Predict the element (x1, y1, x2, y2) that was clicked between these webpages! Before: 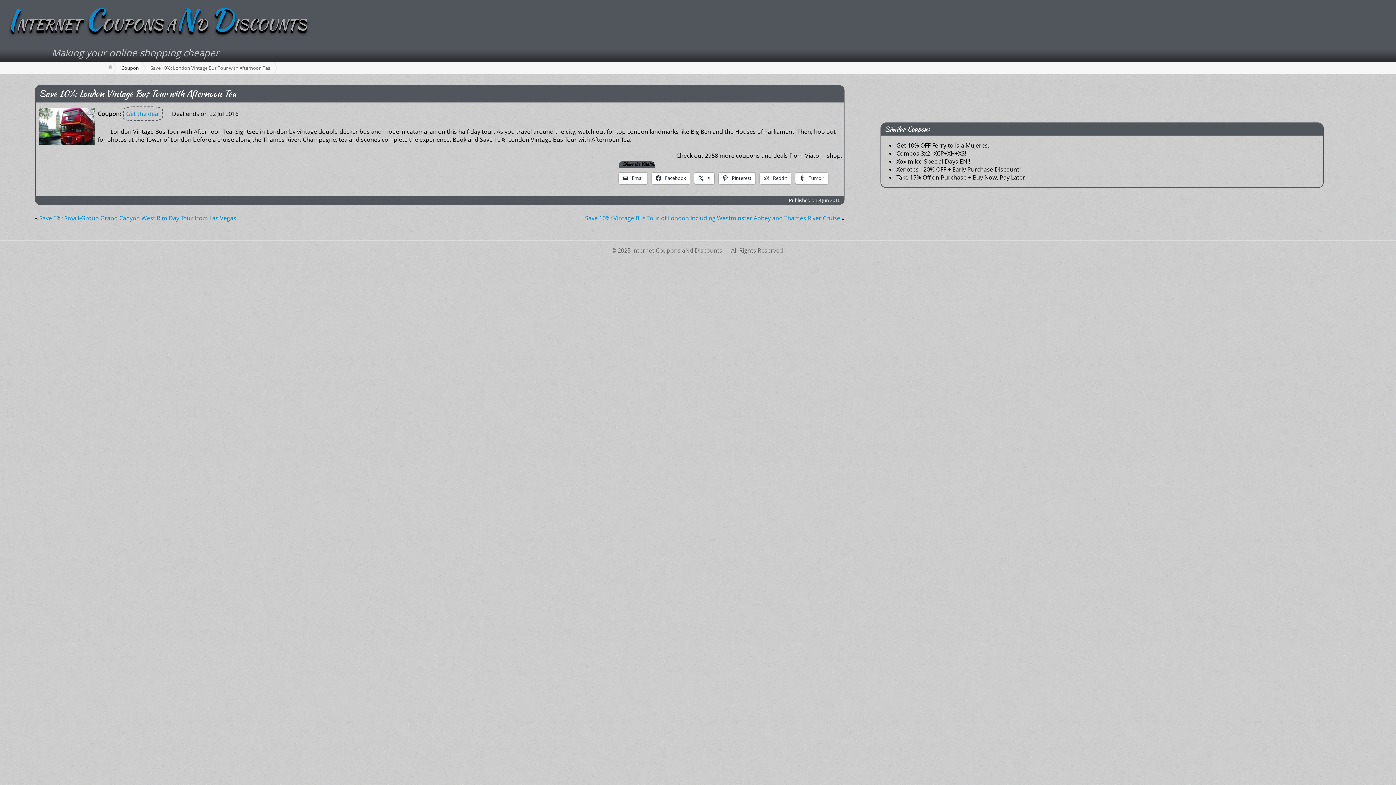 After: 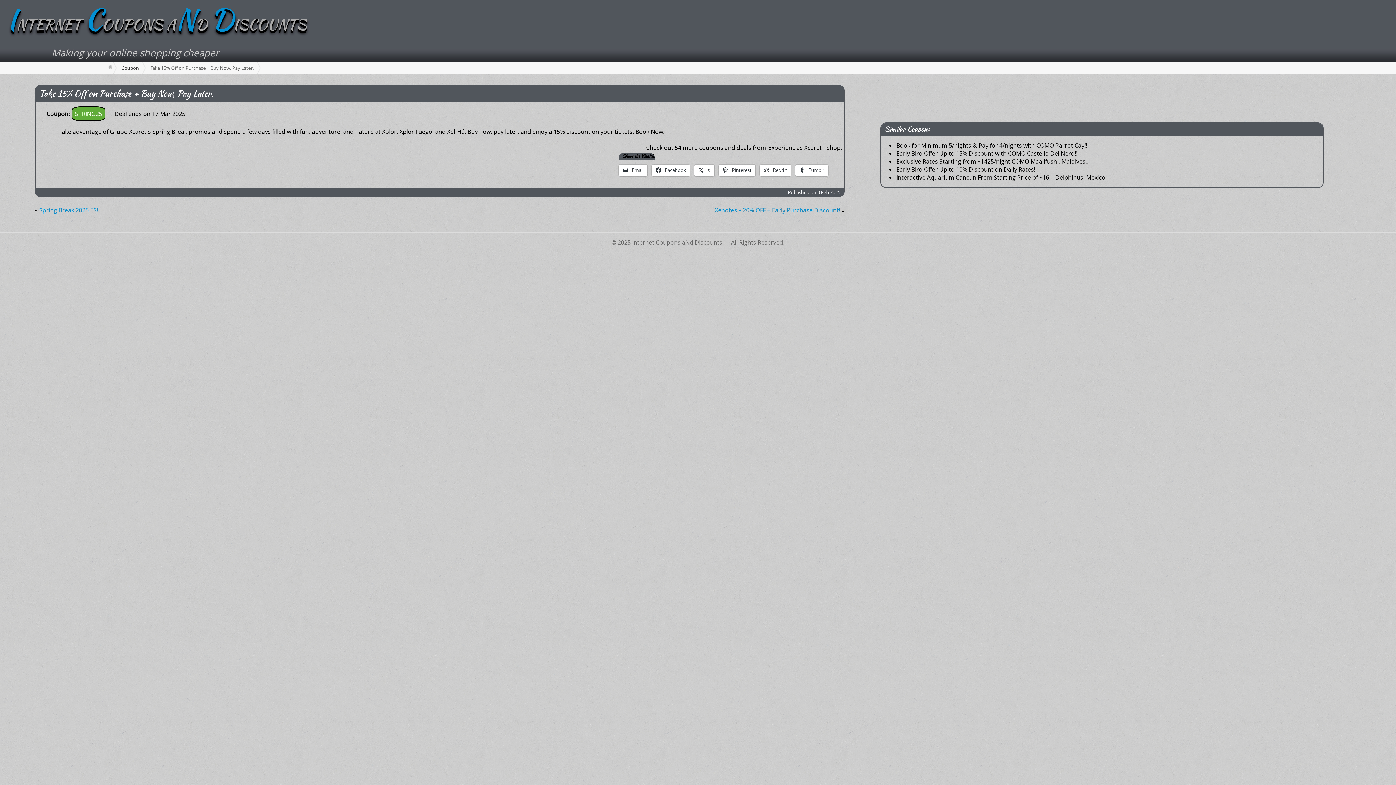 Action: bbox: (895, 172, 1030, 182) label: Take 15% Off on Purchase + Buy Now, Pay Later.